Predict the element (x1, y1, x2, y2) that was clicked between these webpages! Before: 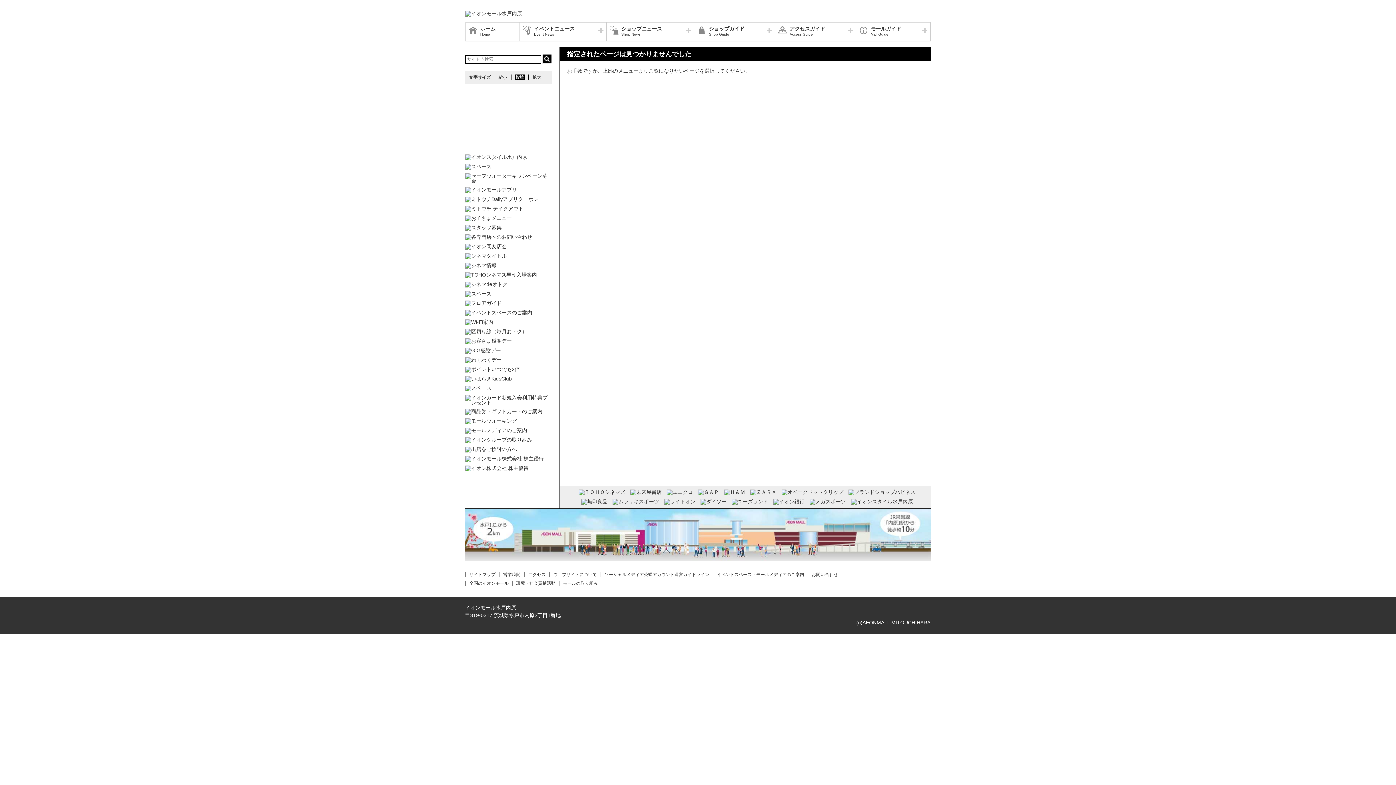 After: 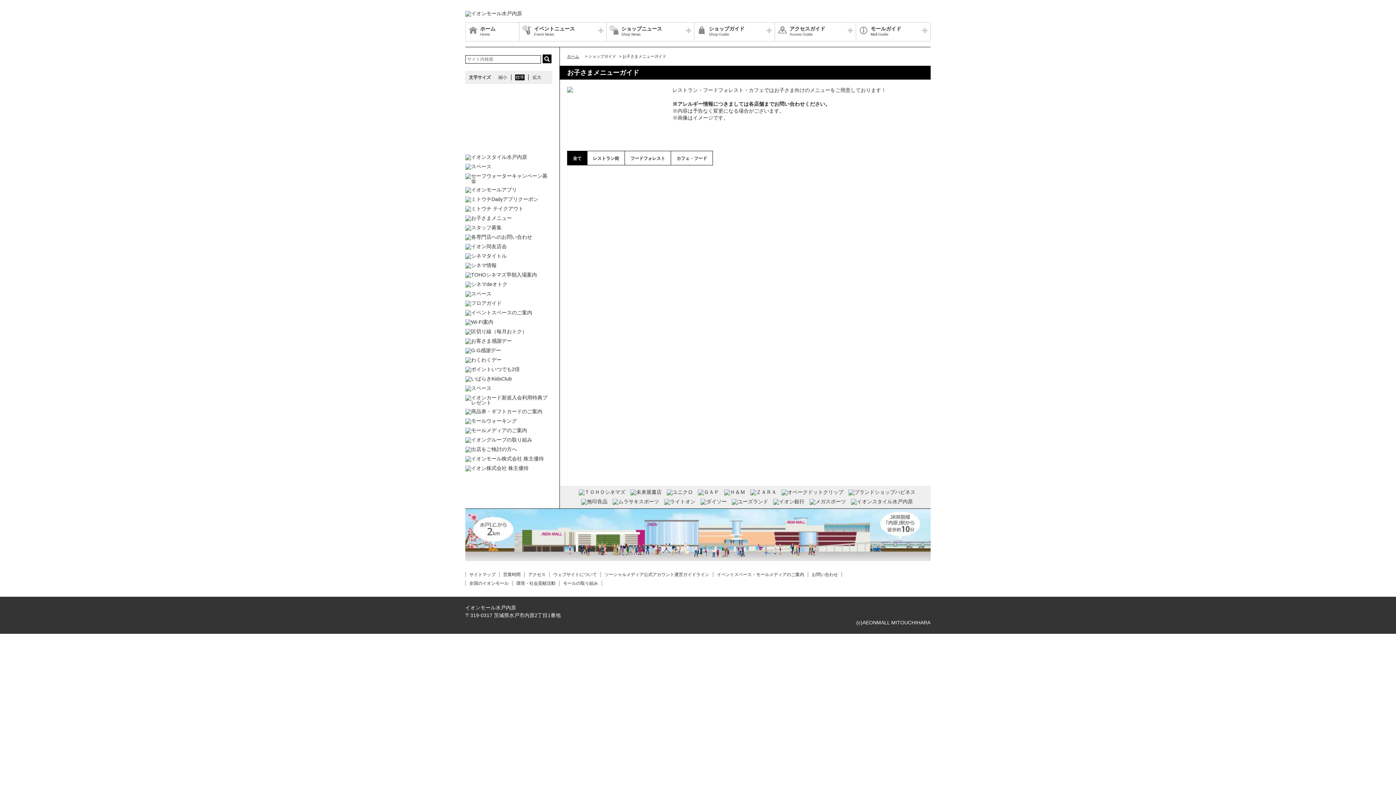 Action: bbox: (465, 215, 552, 221)